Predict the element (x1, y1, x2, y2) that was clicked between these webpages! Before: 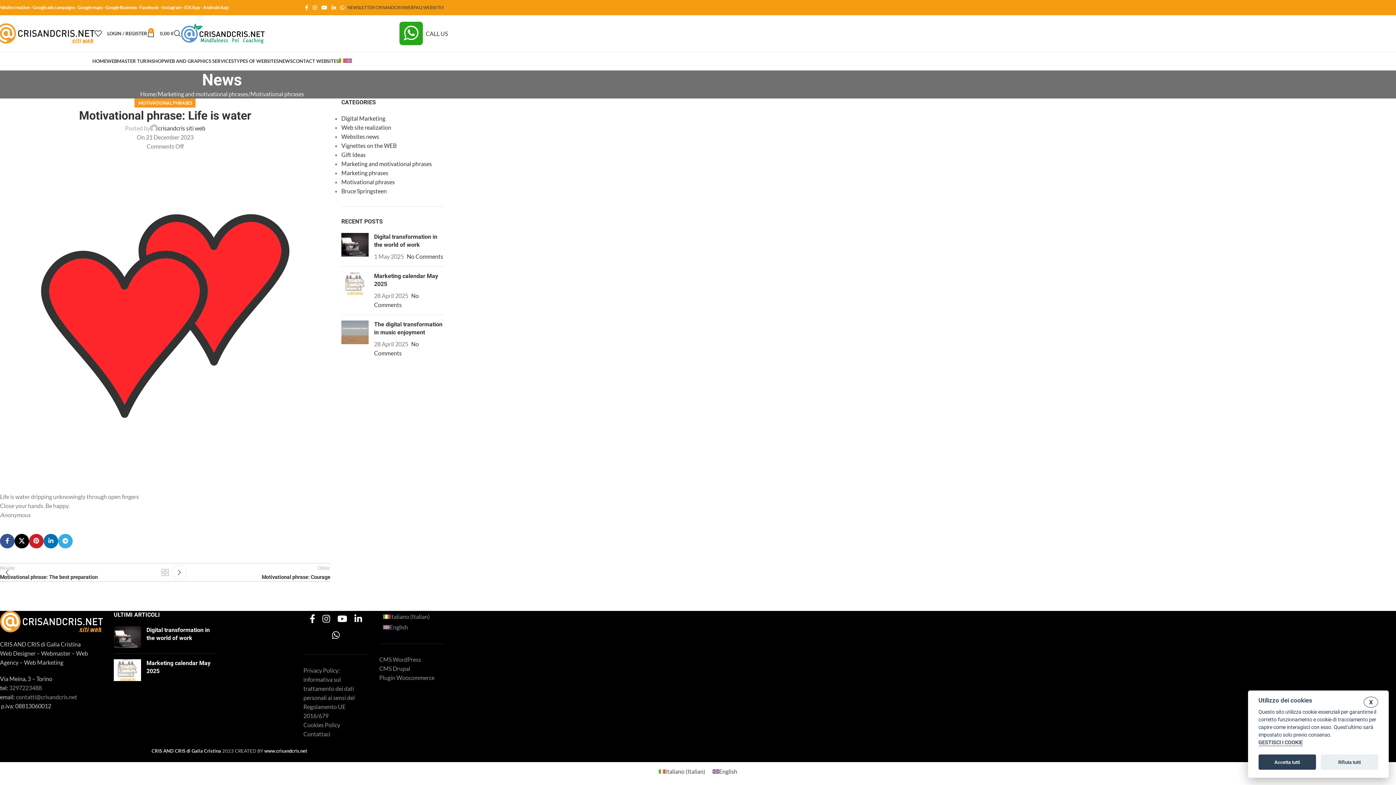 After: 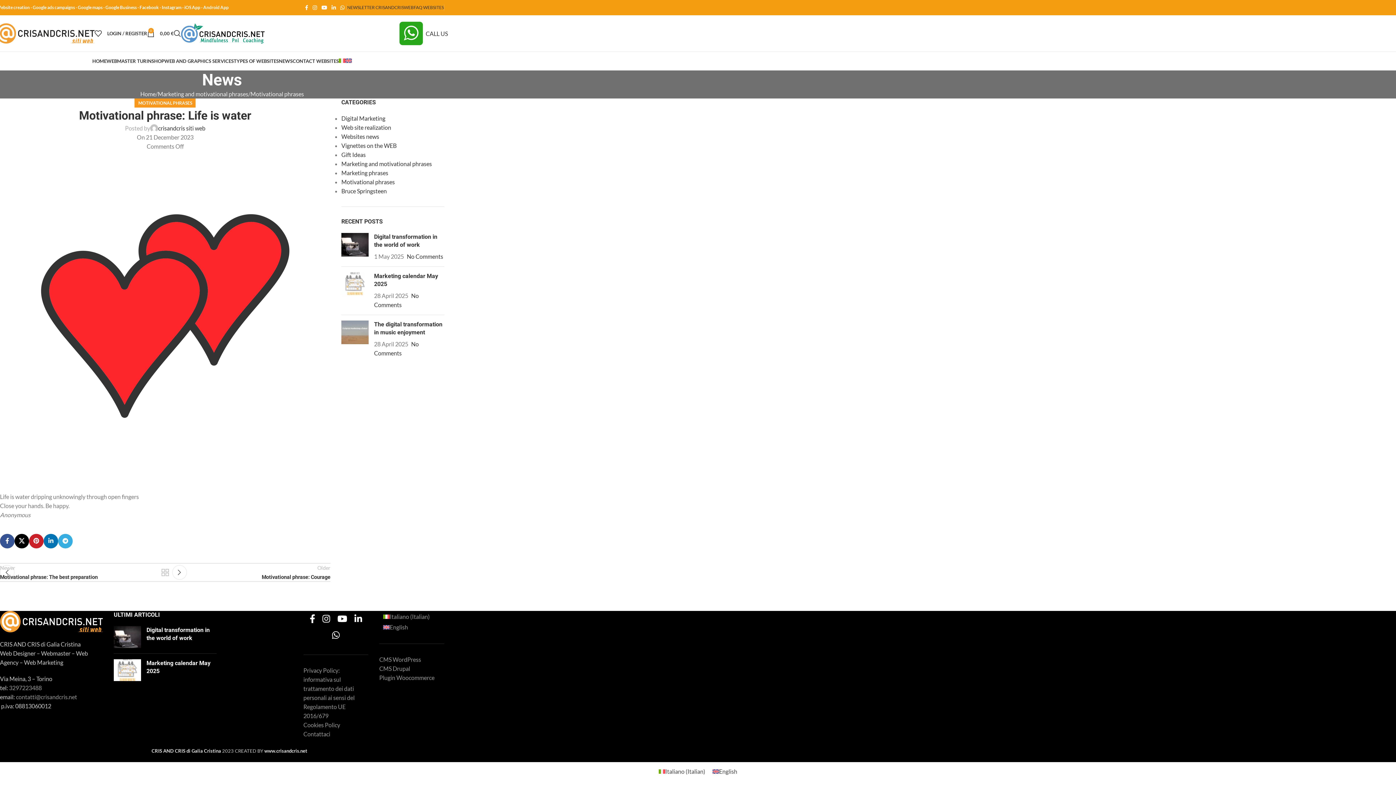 Action: label: Rifiuta tutti bbox: (1321, 755, 1378, 770)